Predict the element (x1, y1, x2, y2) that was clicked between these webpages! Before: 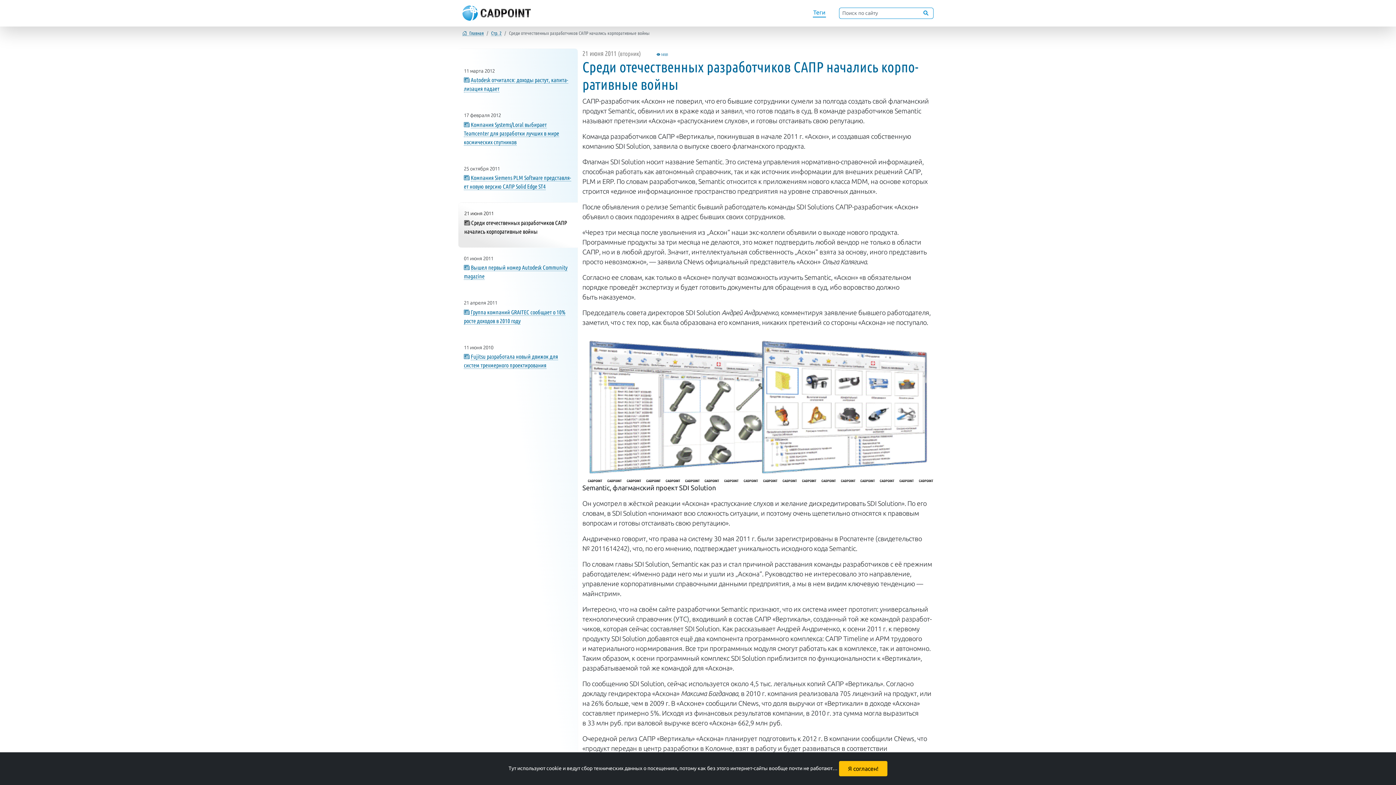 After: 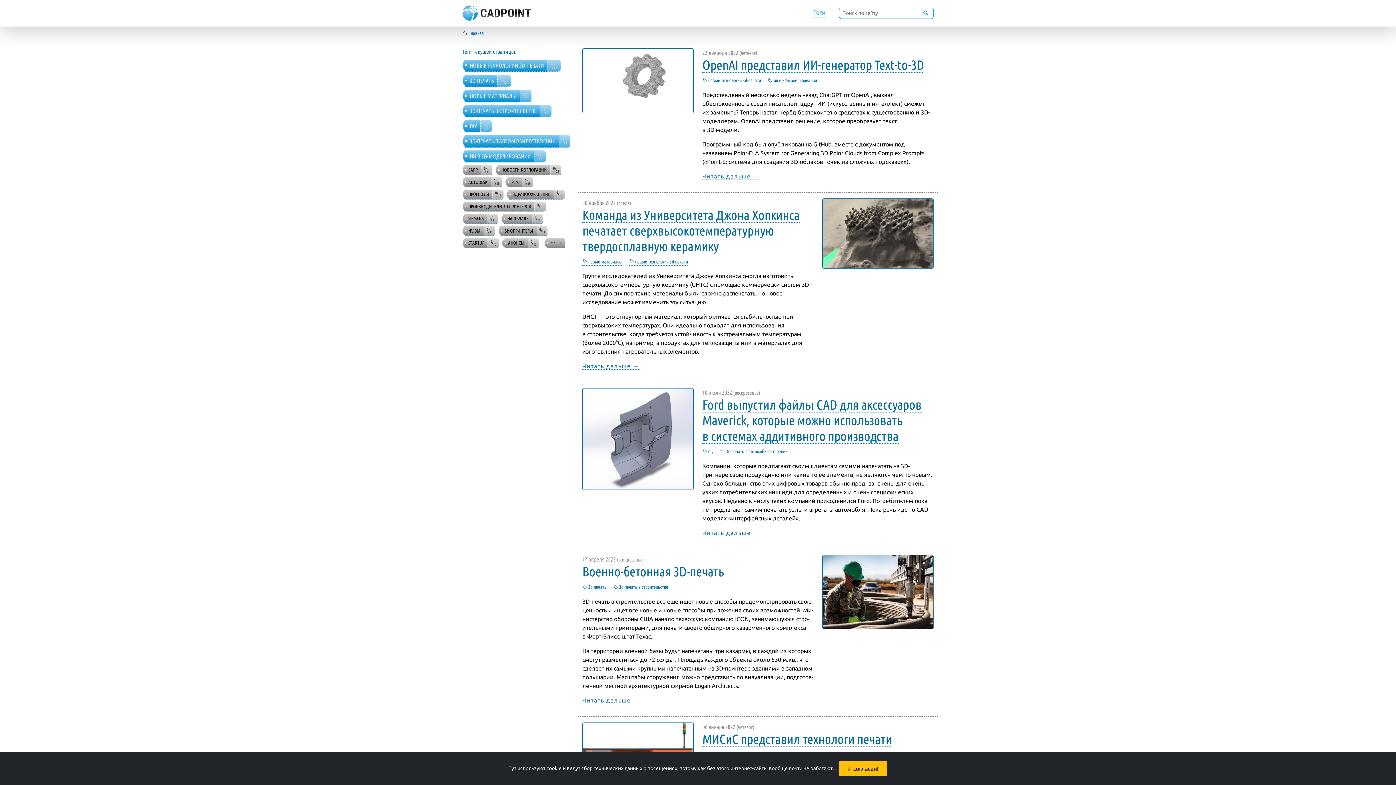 Action: bbox: (462, 30, 484, 36) label:  Главная